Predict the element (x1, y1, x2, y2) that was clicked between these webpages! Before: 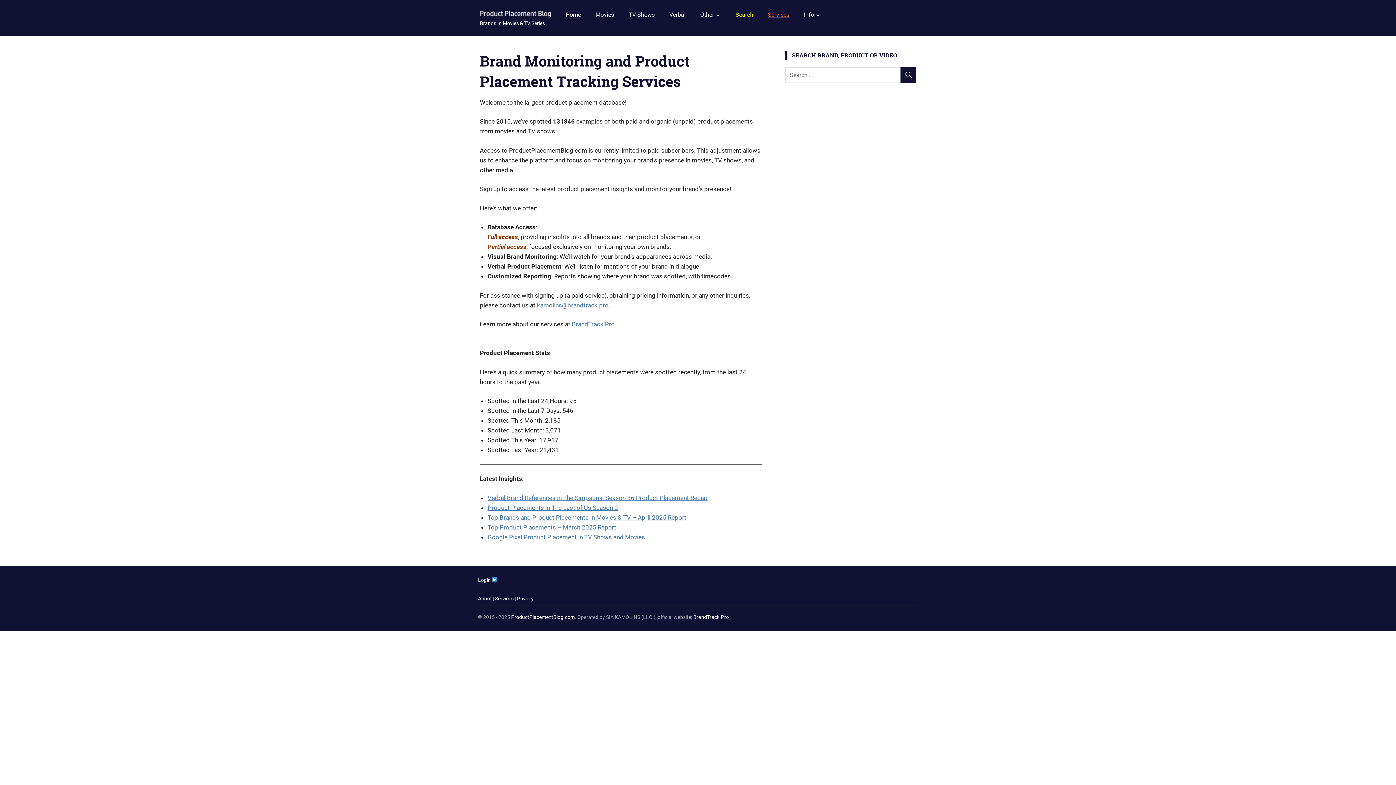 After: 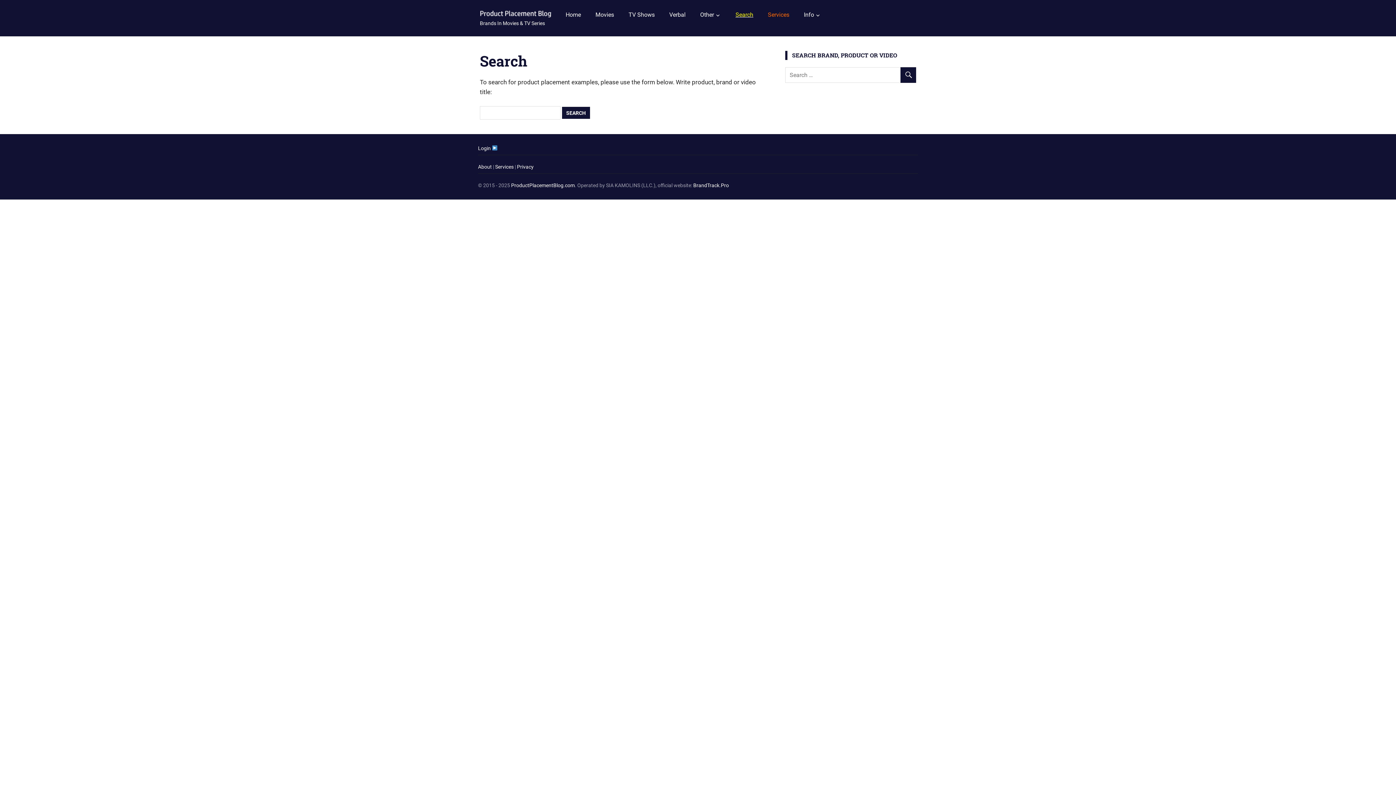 Action: bbox: (728, 5, 760, 23) label: Search